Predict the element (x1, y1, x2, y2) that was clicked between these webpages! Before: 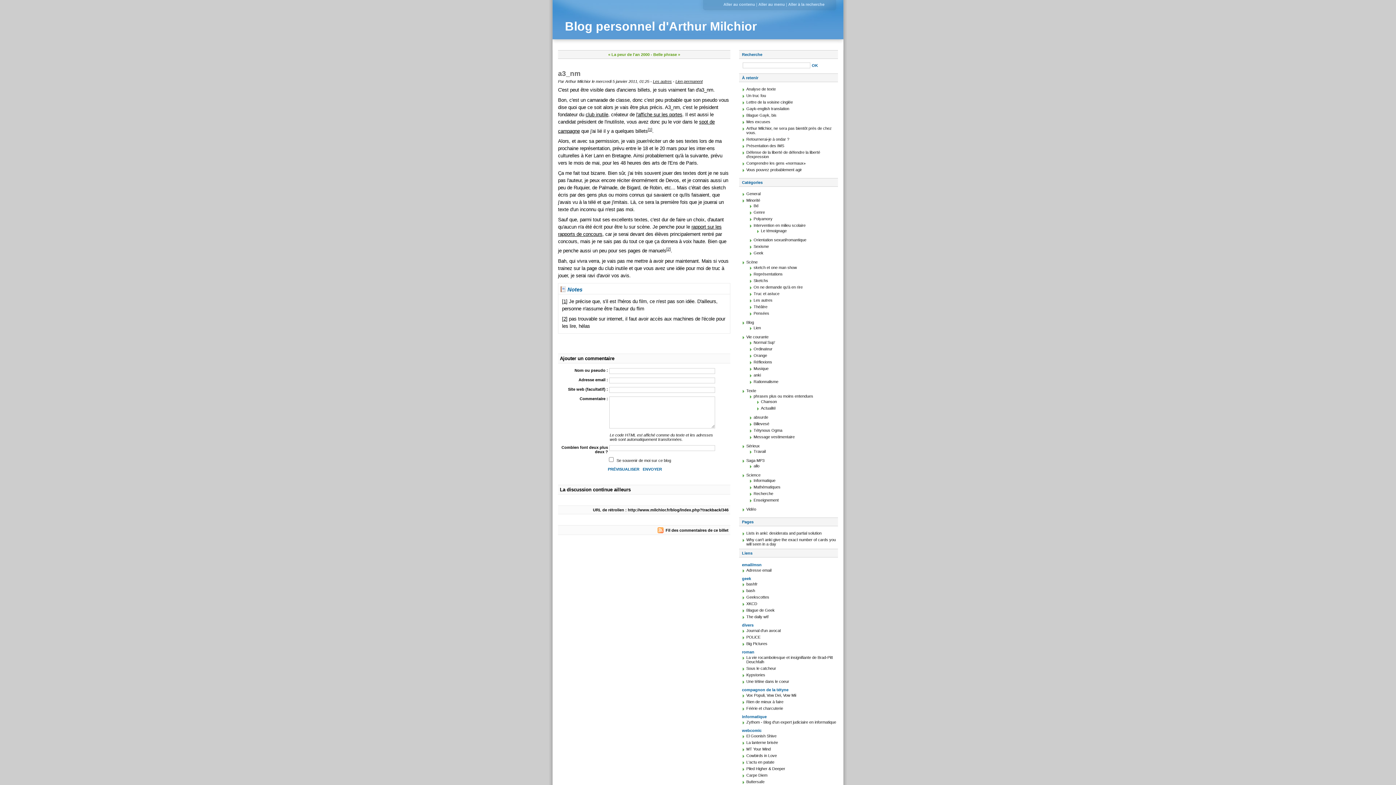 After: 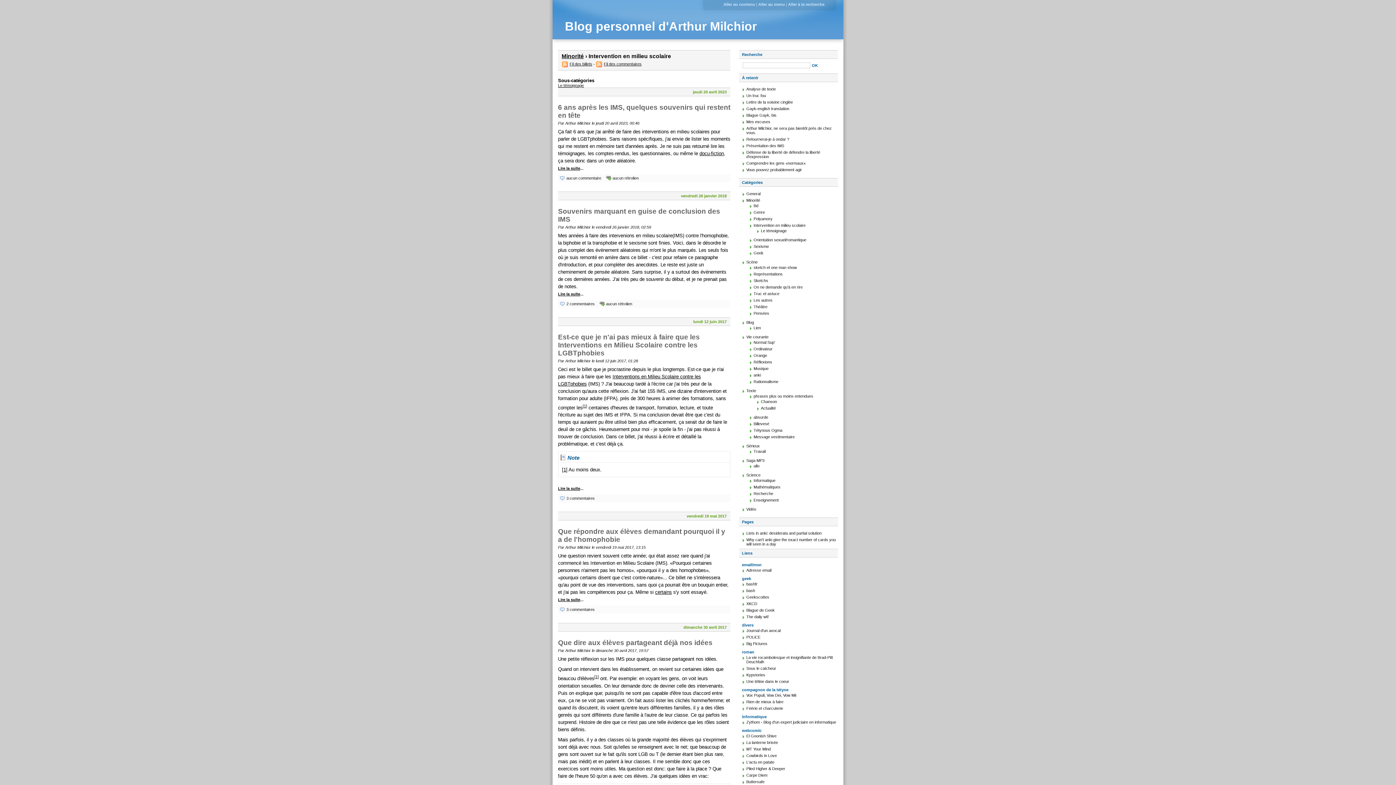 Action: bbox: (753, 223, 805, 227) label: Intervention en milieu scolaire